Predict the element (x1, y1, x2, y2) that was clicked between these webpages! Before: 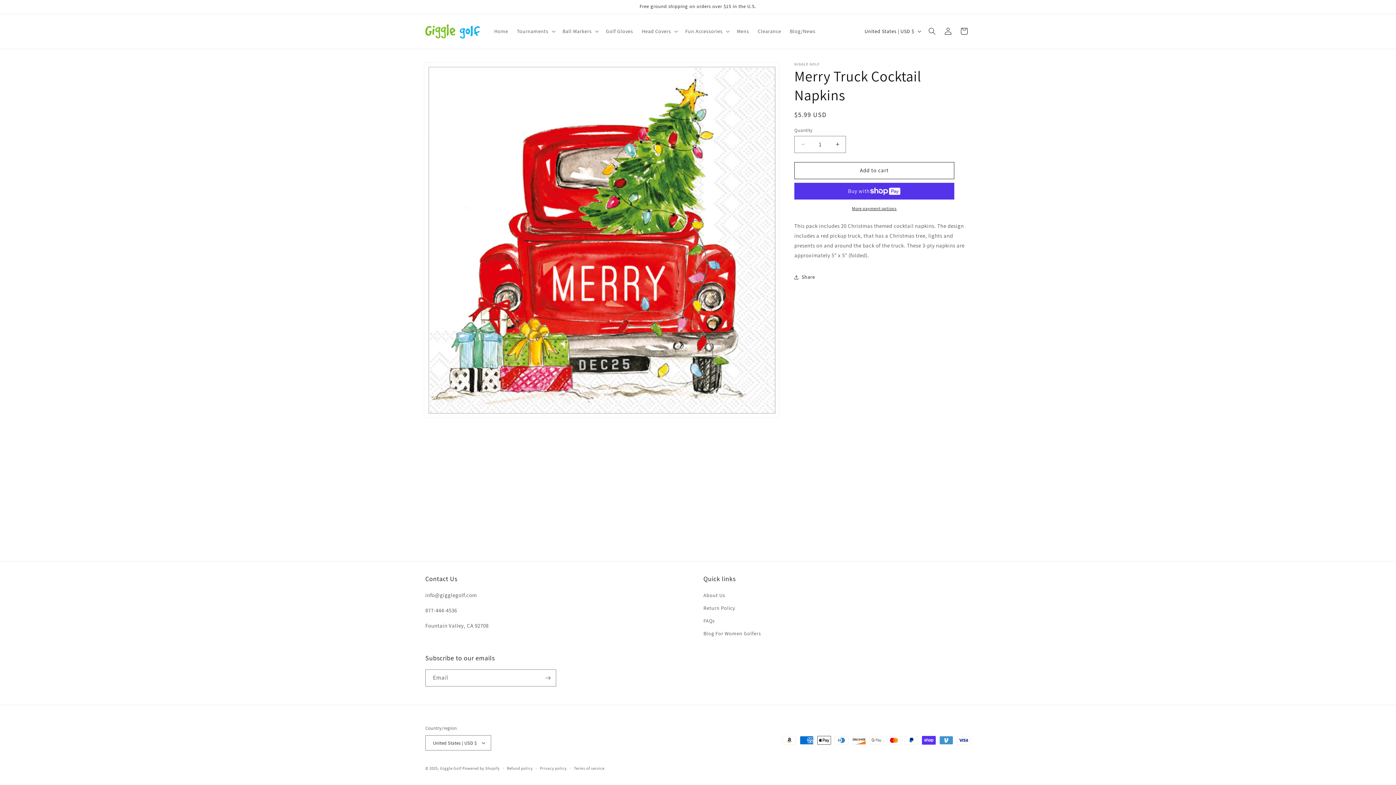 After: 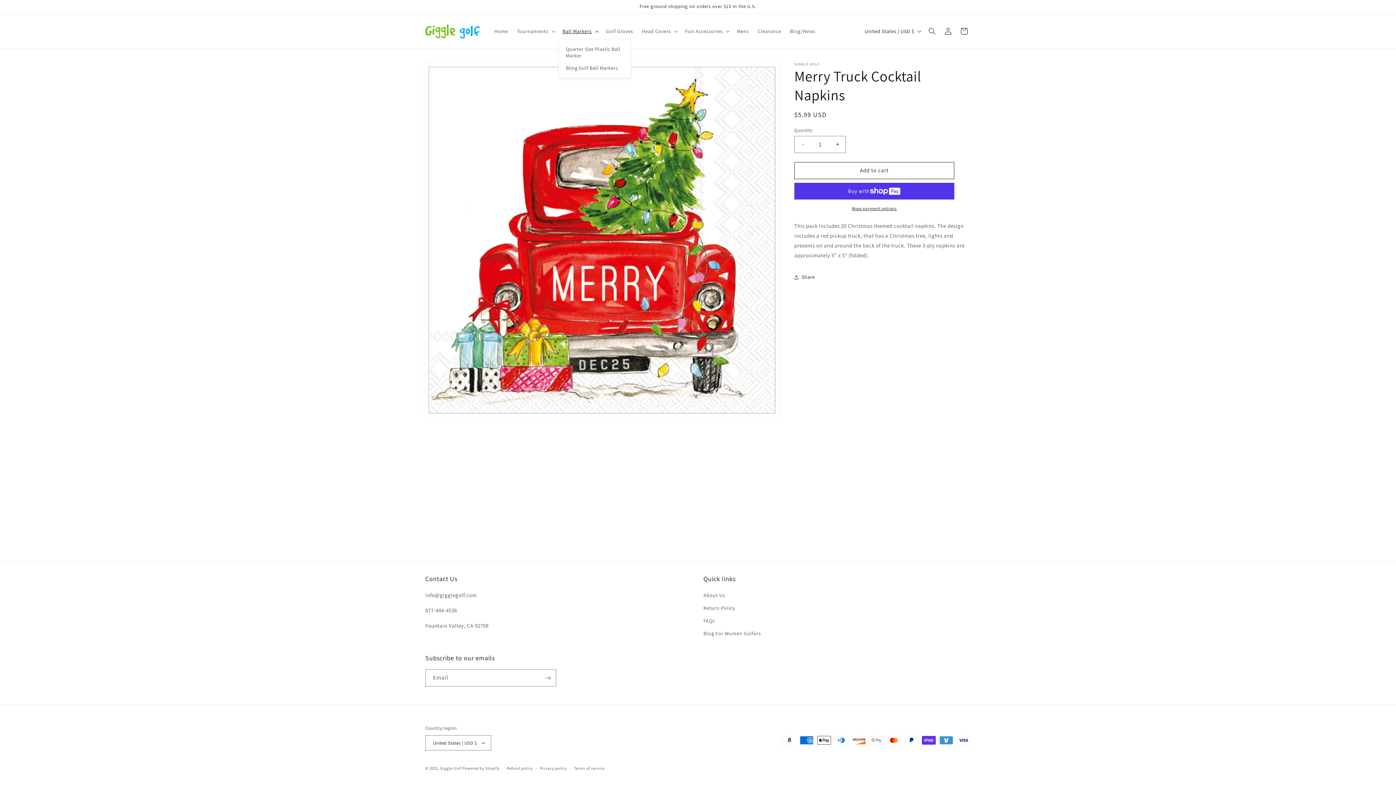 Action: label: Ball Markers bbox: (558, 23, 601, 39)